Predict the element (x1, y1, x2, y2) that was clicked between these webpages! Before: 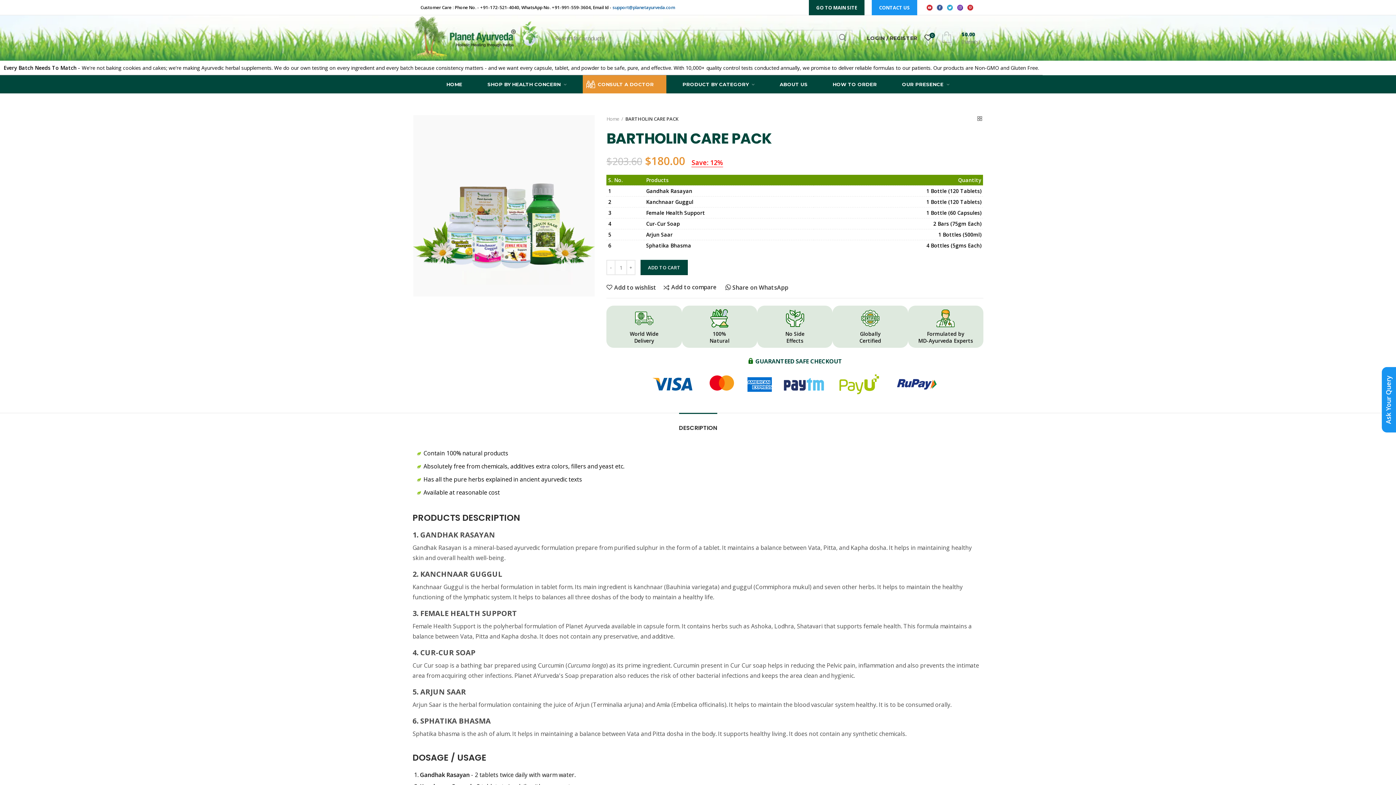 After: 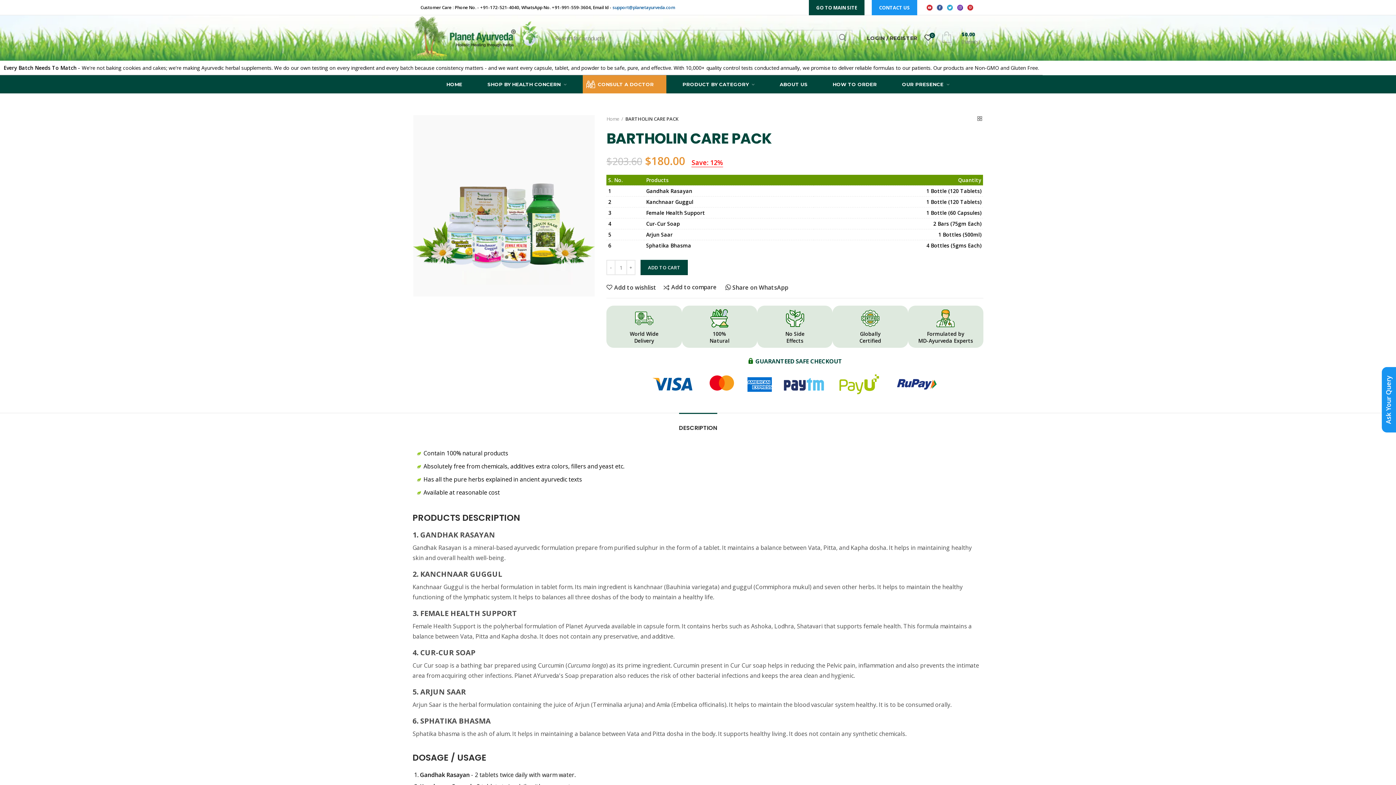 Action: label: OUR PRESENCE  bbox: (889, 75, 962, 93)